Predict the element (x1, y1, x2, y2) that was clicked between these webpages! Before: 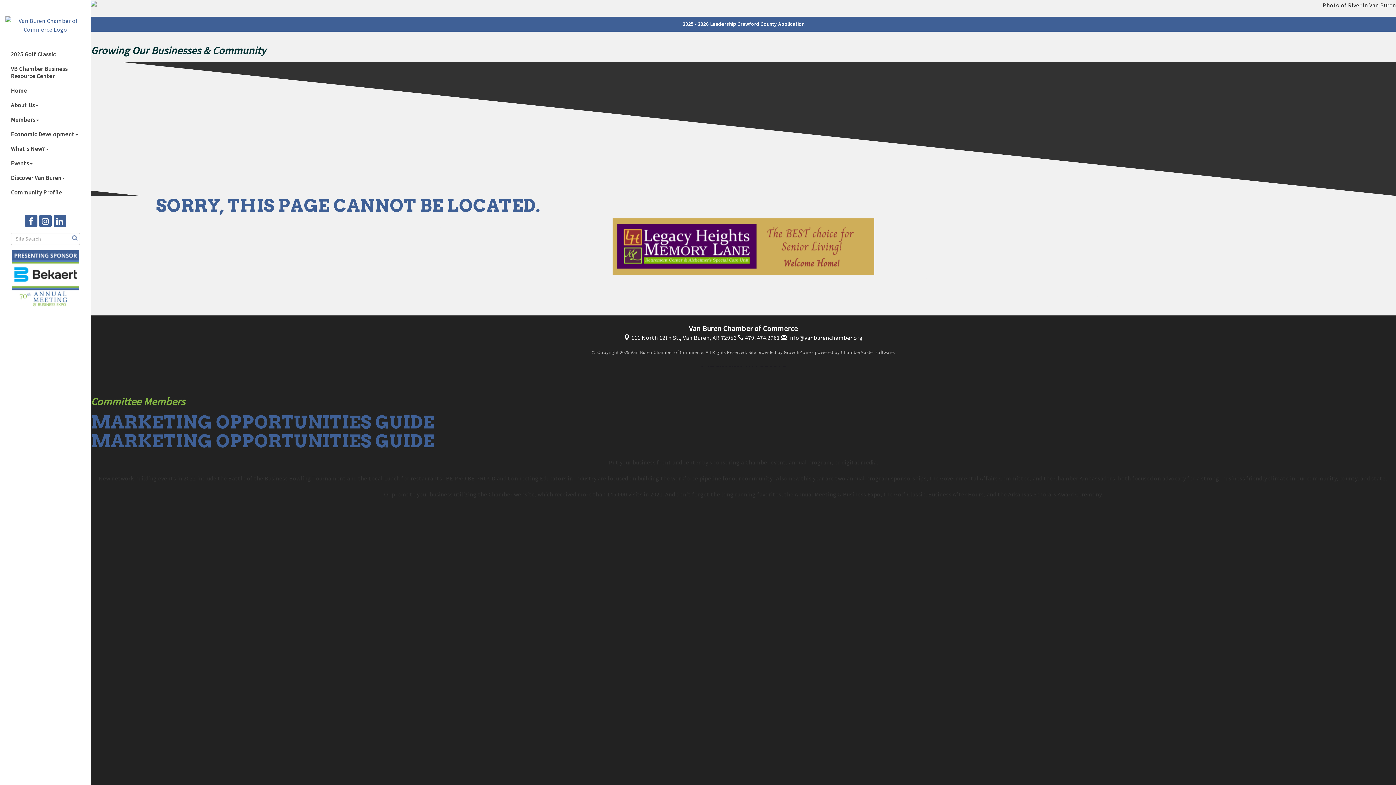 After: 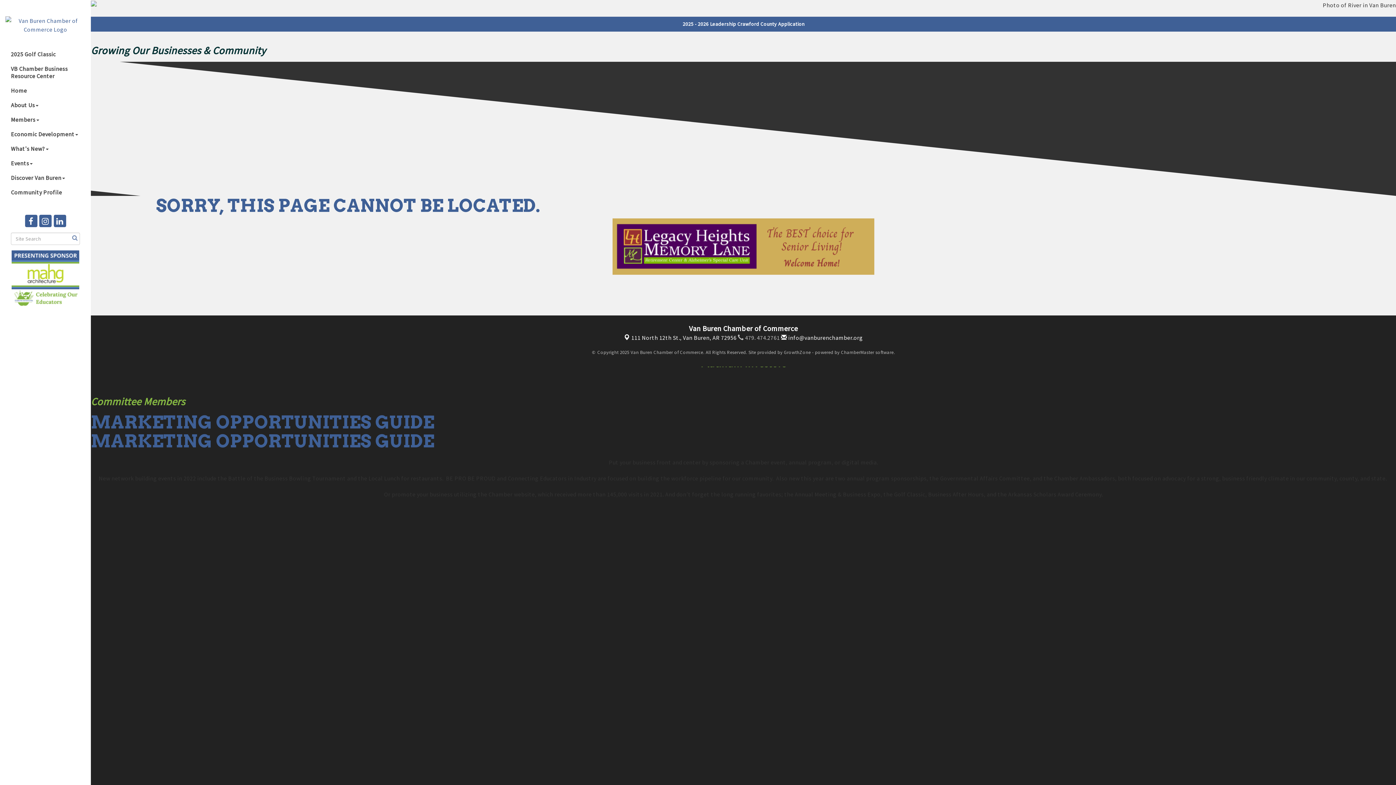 Action: bbox: (738, 334, 780, 341) label:  479. 474.2761